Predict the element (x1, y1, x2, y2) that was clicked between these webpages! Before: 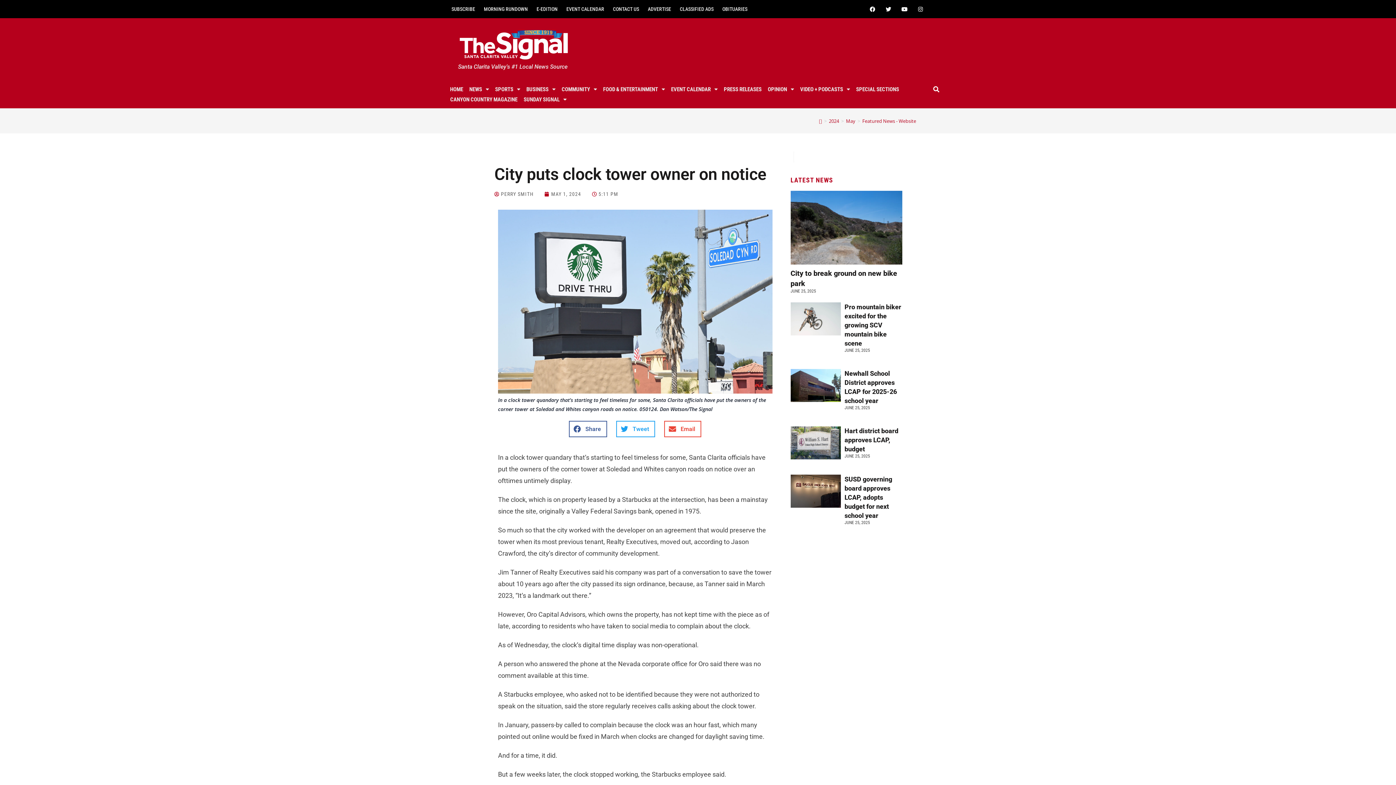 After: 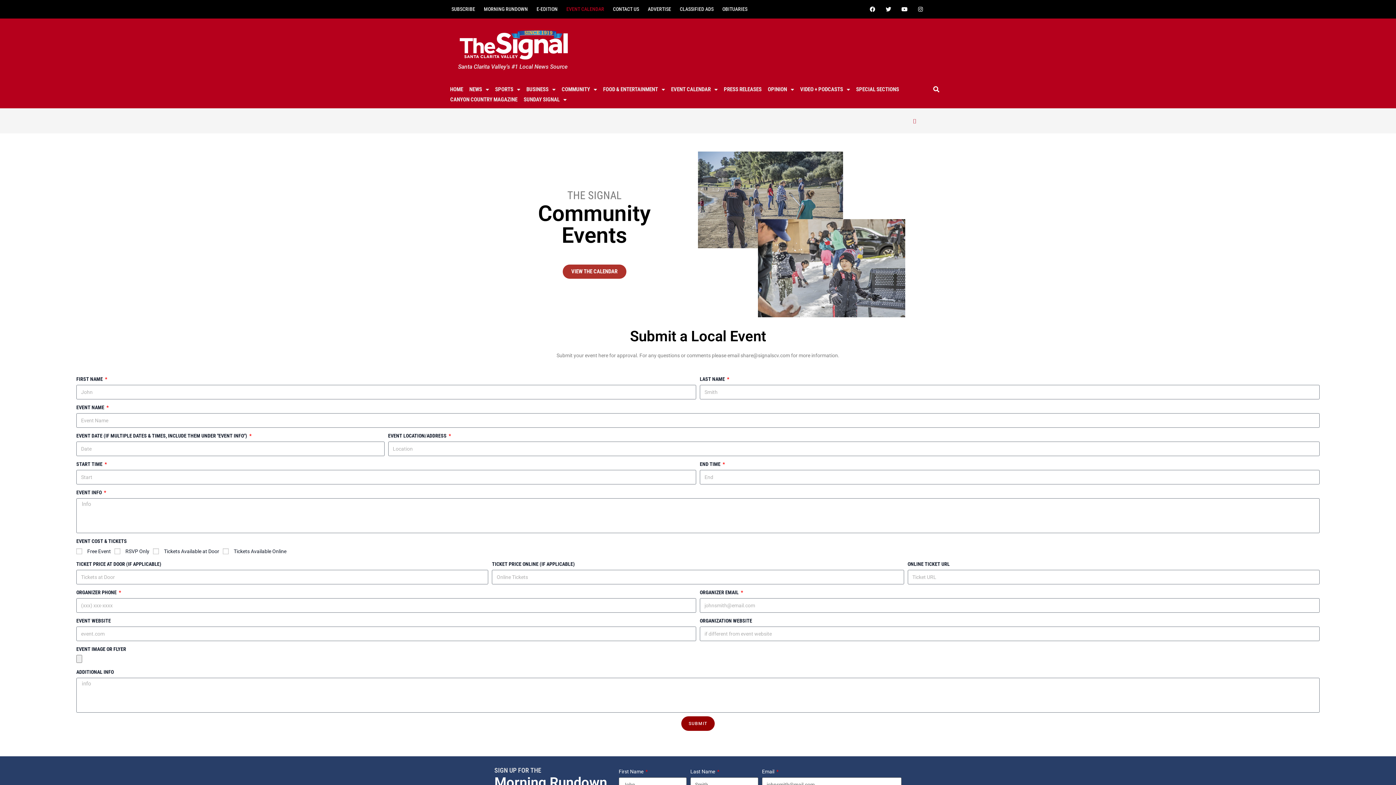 Action: label: EVENT CALENDAR bbox: (562, 4, 608, 13)